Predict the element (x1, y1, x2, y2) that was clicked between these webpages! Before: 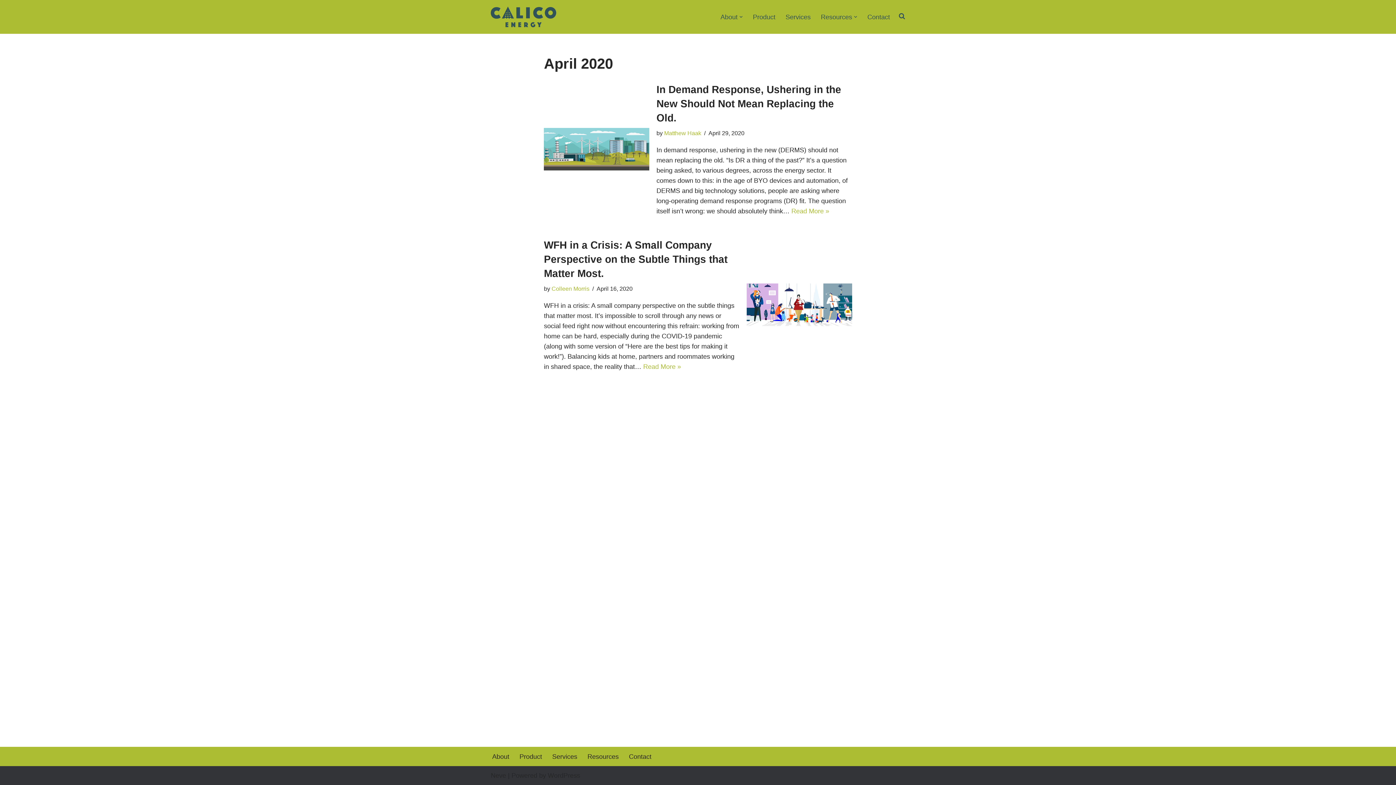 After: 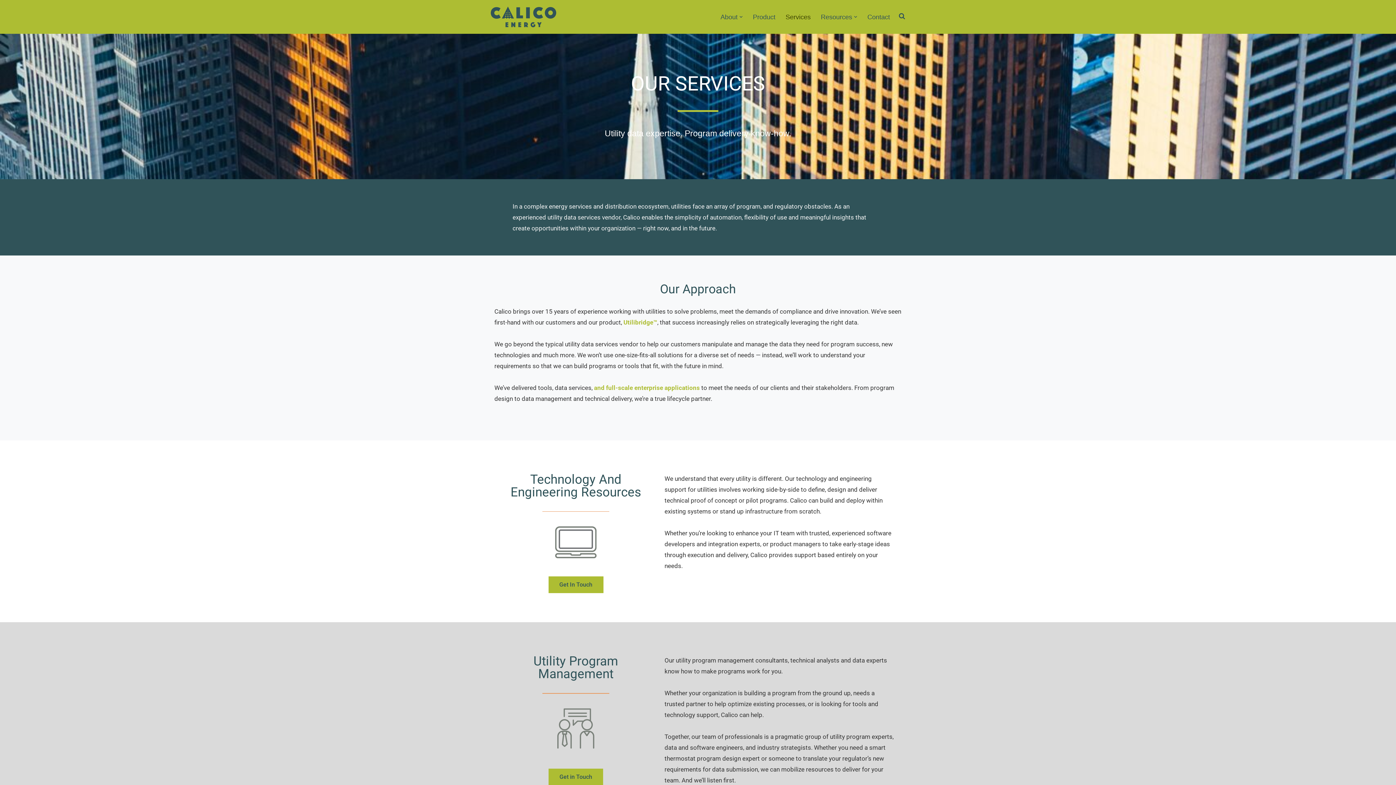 Action: bbox: (785, 11, 810, 22) label: Services